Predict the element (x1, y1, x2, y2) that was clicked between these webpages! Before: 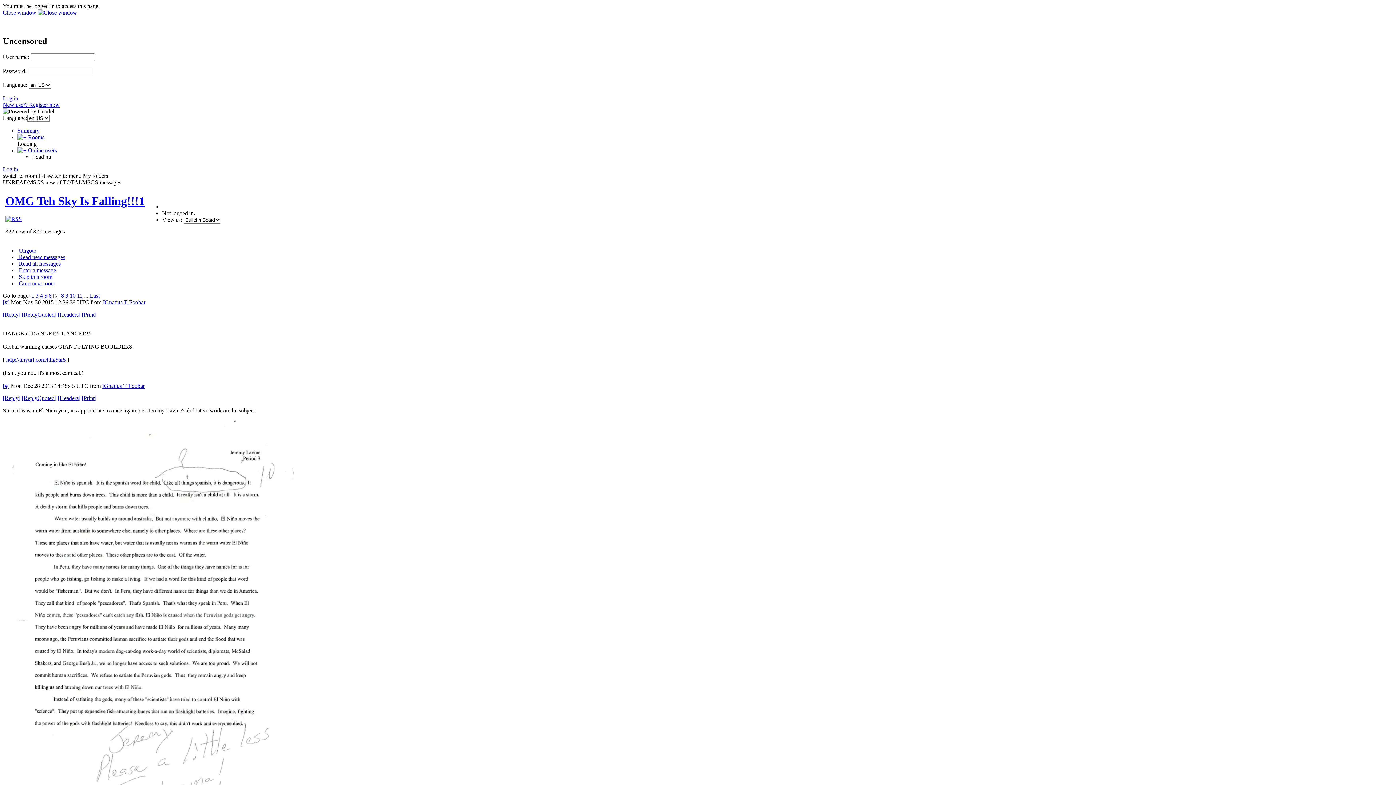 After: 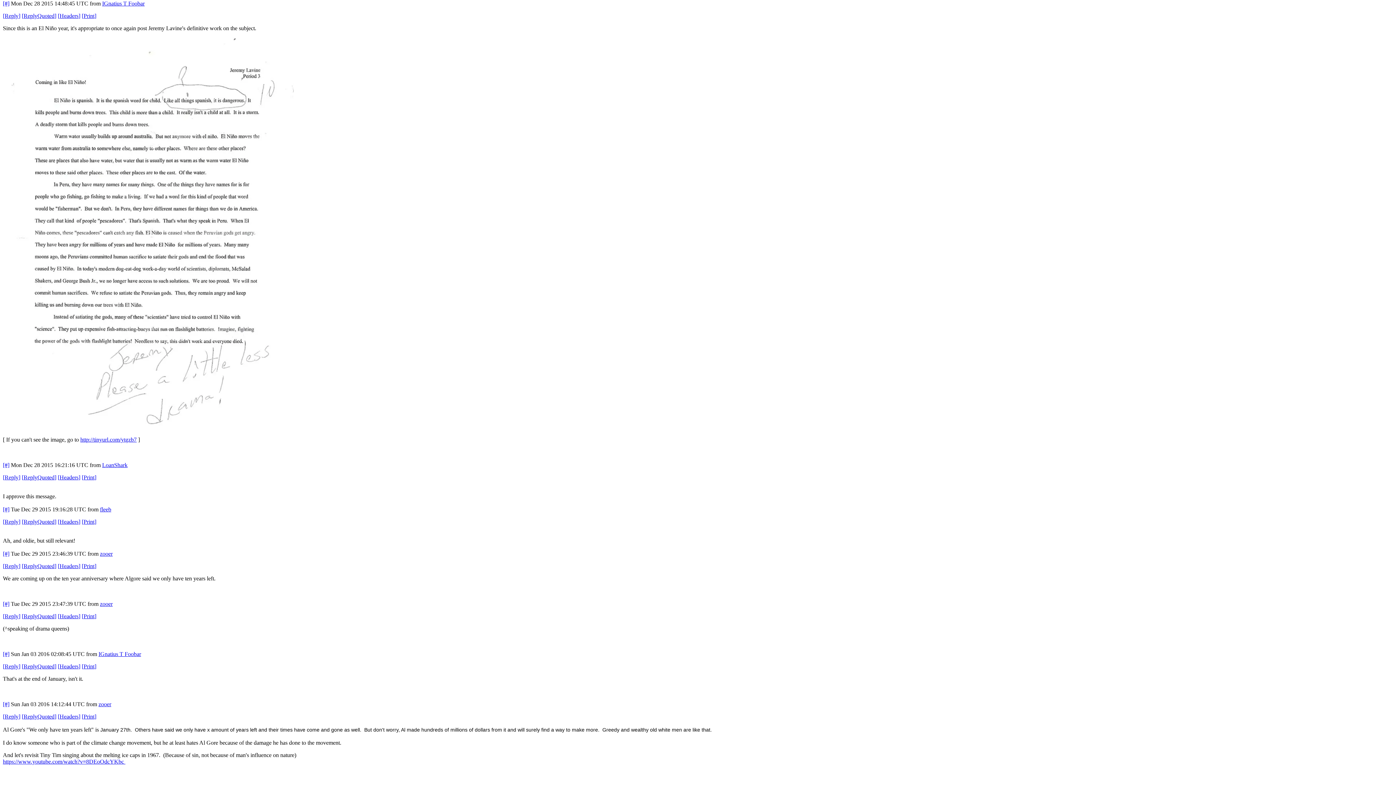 Action: bbox: (2, 382, 9, 389) label: [#]